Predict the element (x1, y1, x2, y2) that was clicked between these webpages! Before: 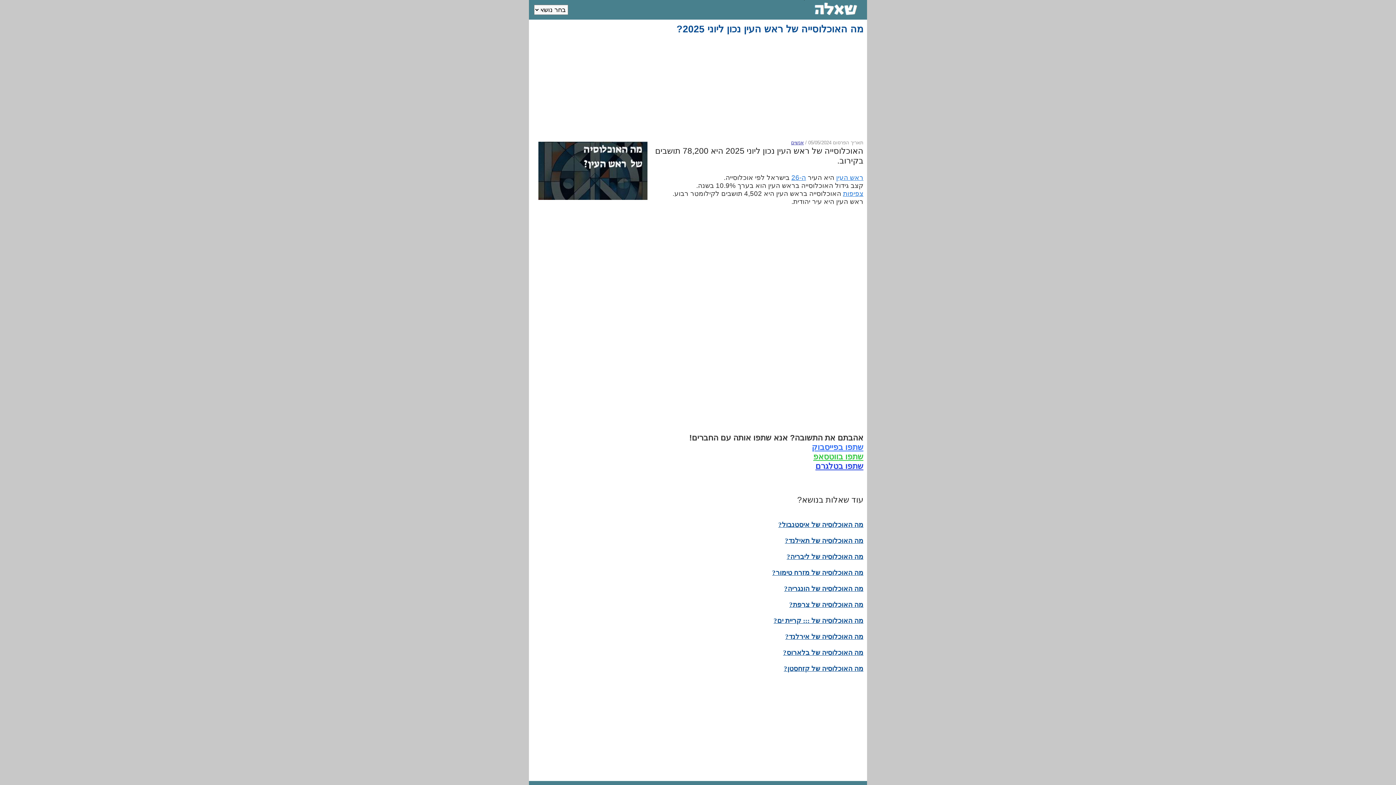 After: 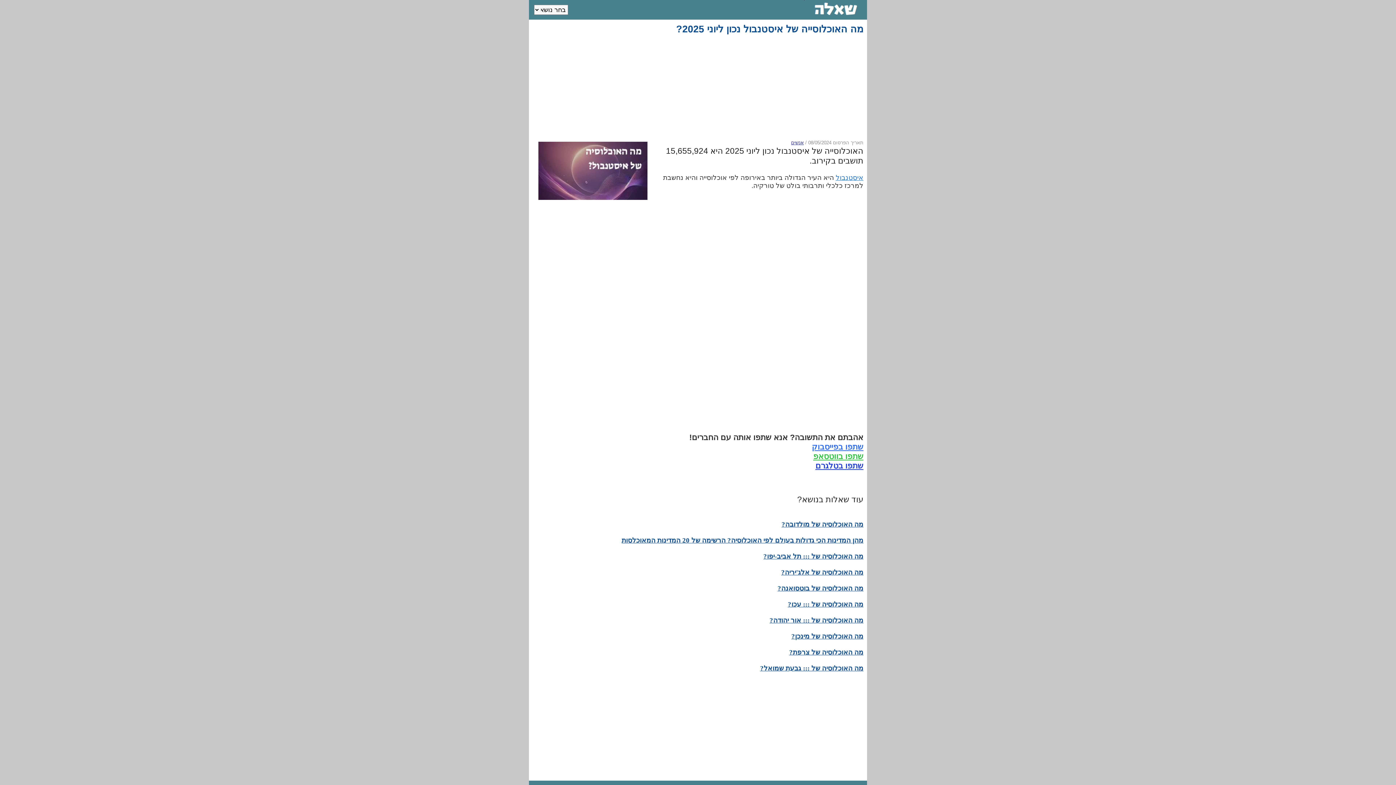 Action: bbox: (778, 520, 863, 535) label: מה האוכלוסיה של איסטנבול?